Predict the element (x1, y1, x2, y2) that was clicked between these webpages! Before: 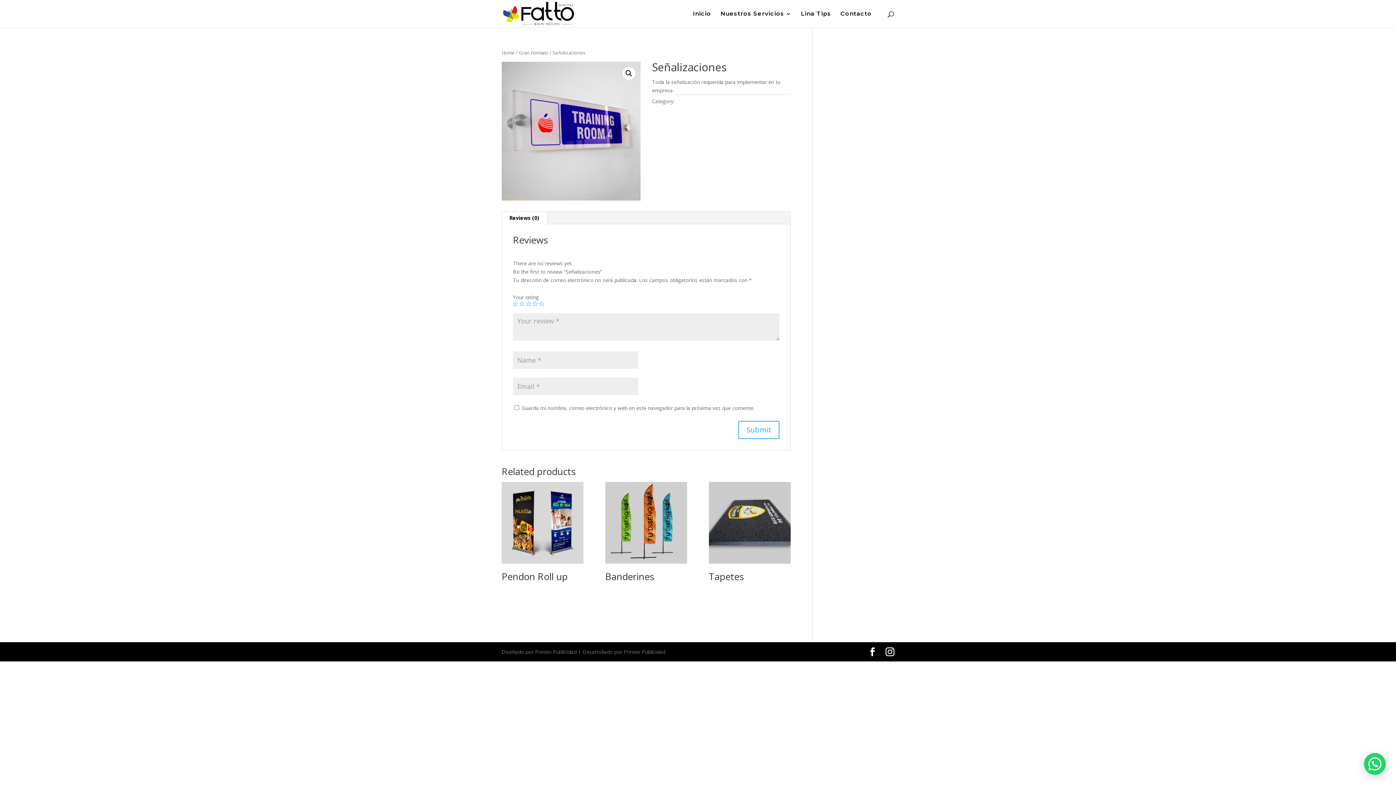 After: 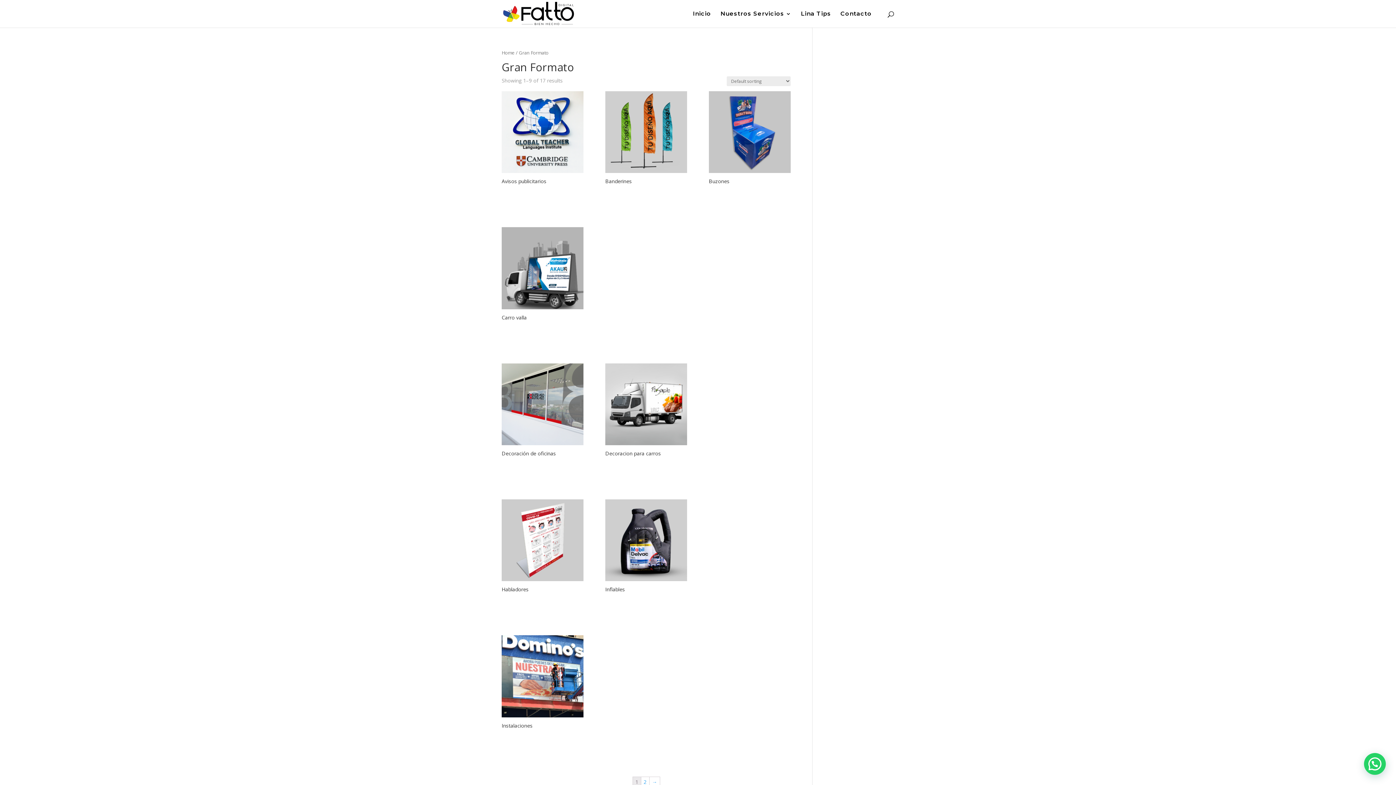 Action: label: Gran Formato bbox: (676, 97, 709, 104)